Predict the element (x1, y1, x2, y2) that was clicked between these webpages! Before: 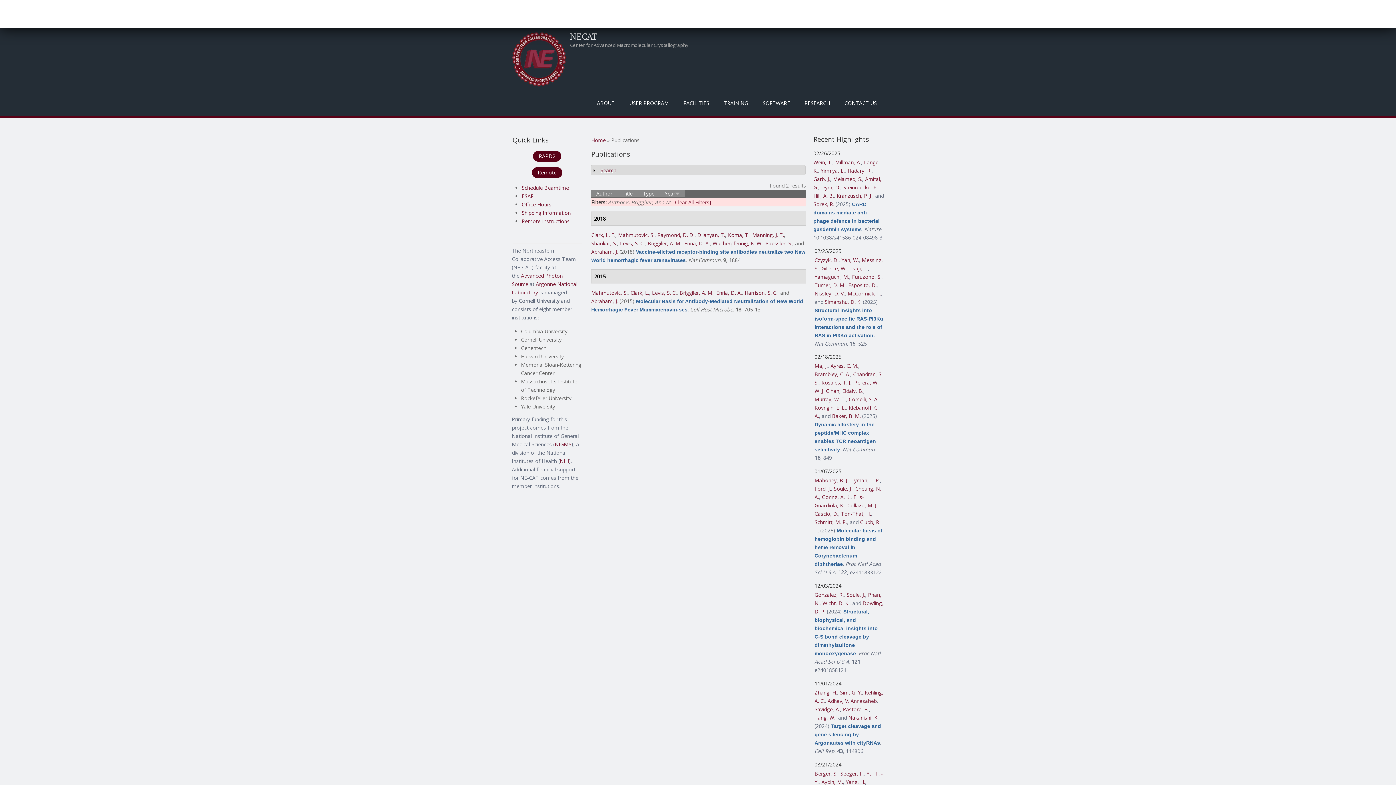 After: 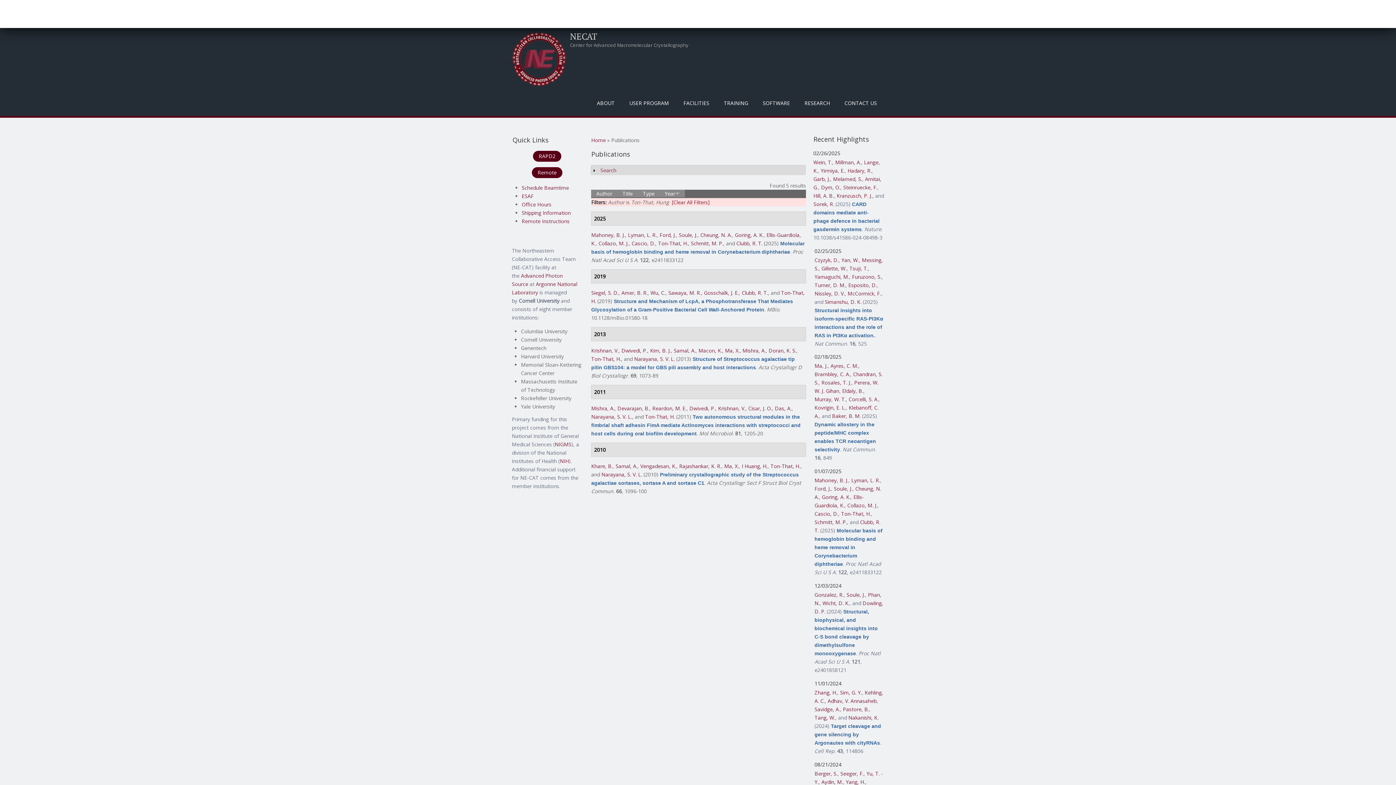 Action: bbox: (841, 510, 871, 517) label: Ton-That, H.